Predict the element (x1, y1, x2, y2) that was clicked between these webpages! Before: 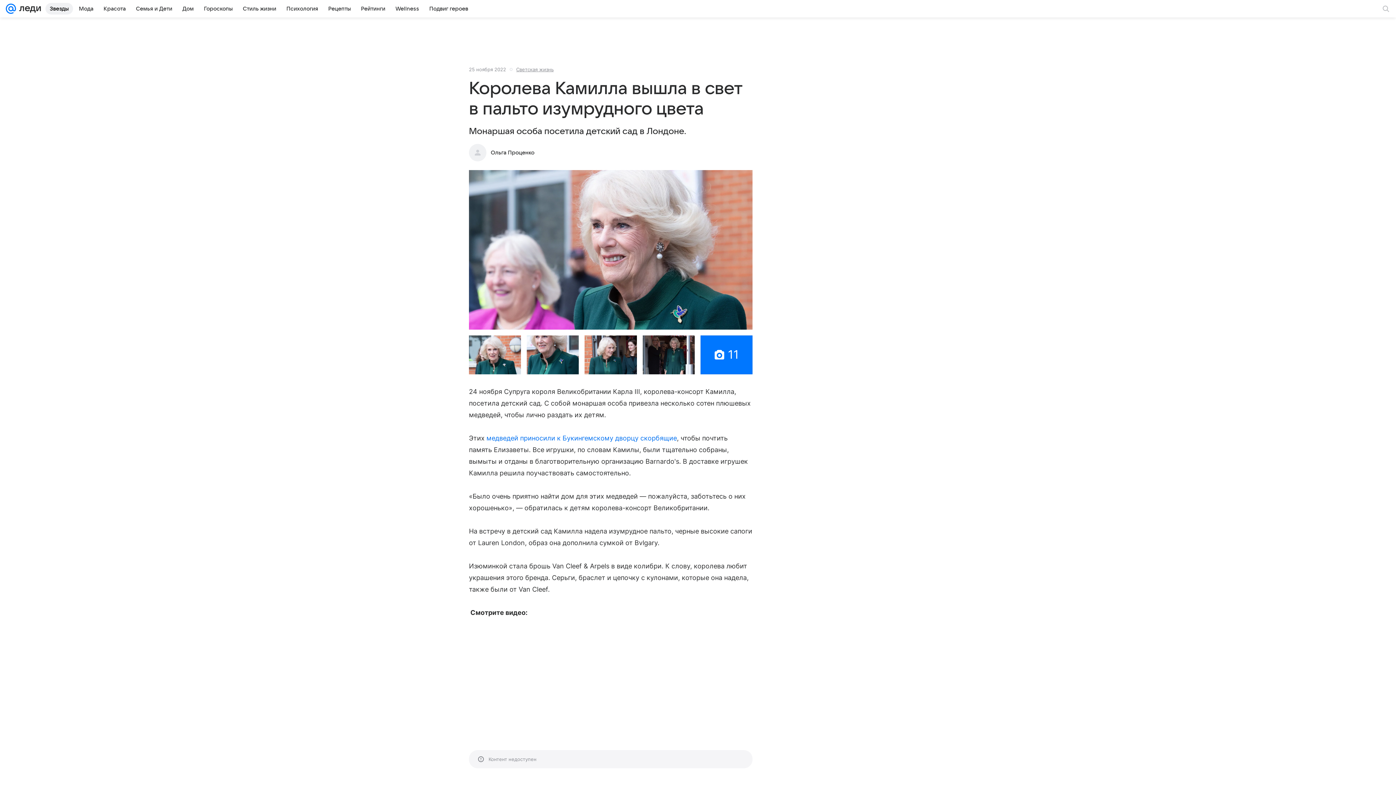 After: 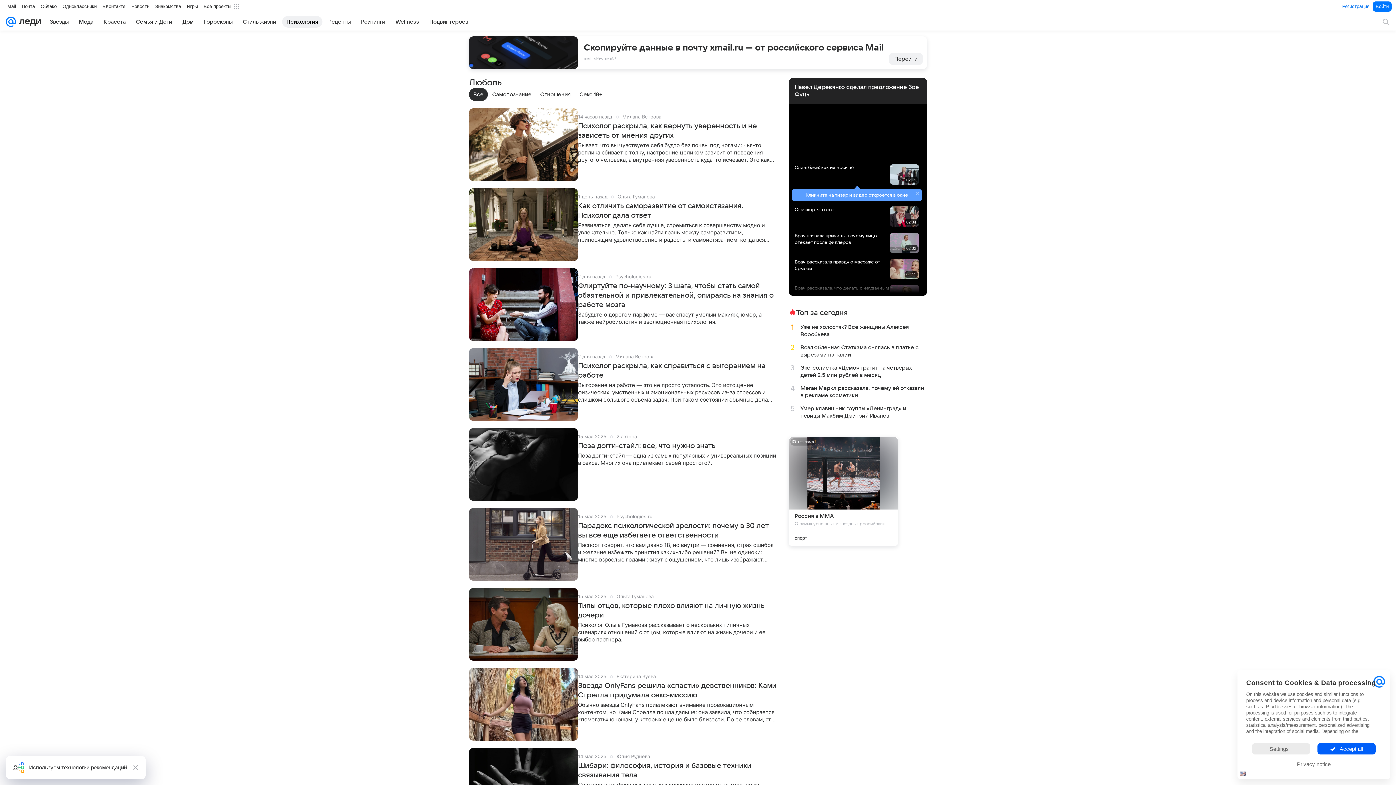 Action: label: Психология bbox: (282, 2, 322, 14)